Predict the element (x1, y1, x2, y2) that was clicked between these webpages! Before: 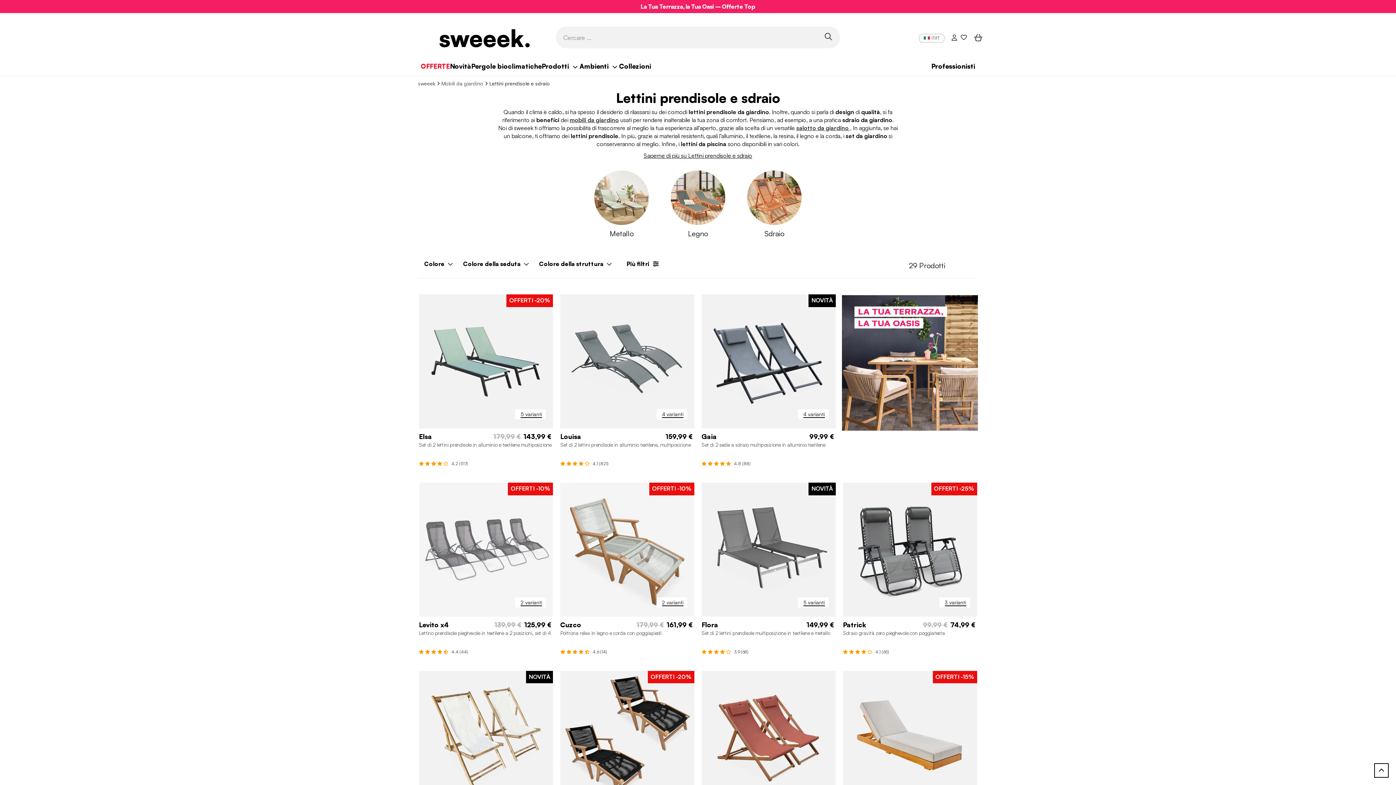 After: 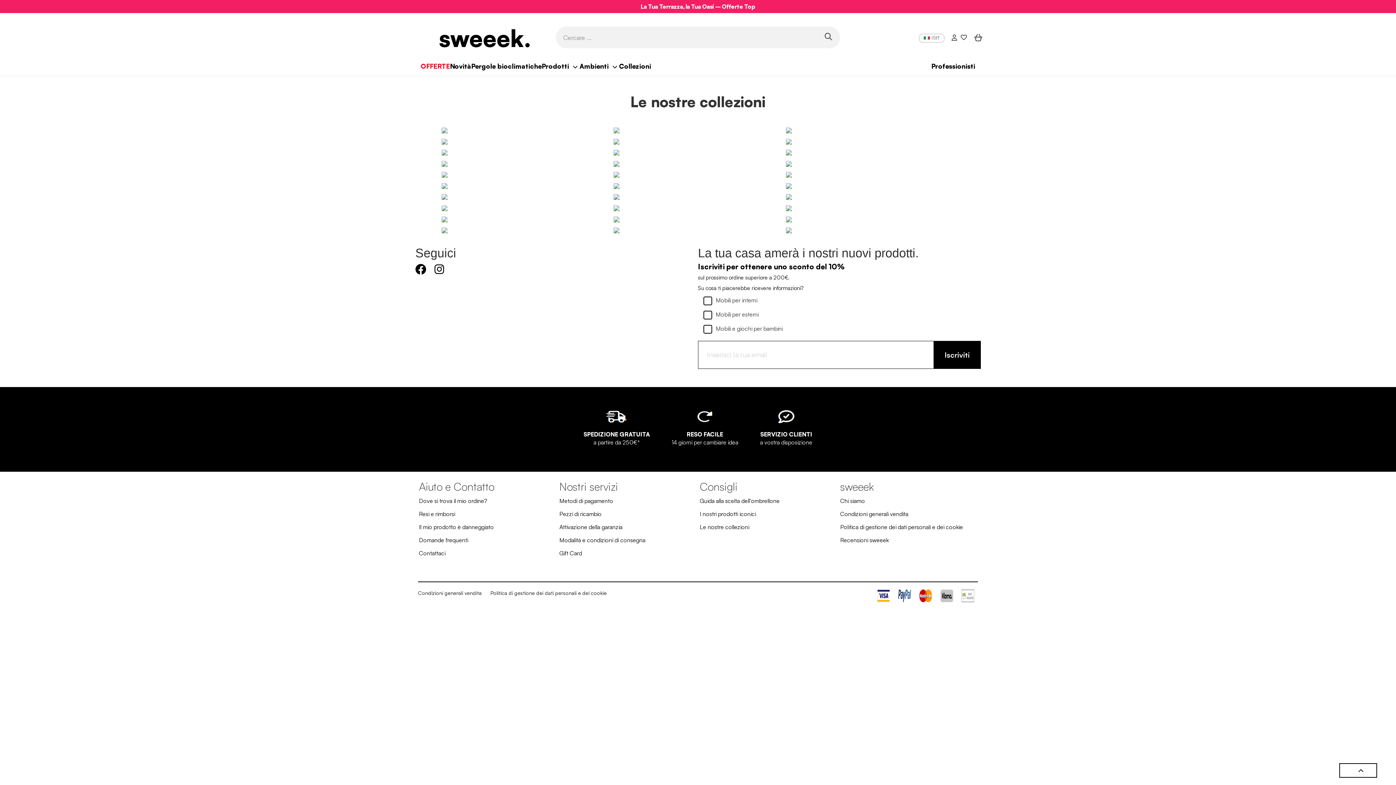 Action: label: Collezioni bbox: (619, 62, 651, 70)